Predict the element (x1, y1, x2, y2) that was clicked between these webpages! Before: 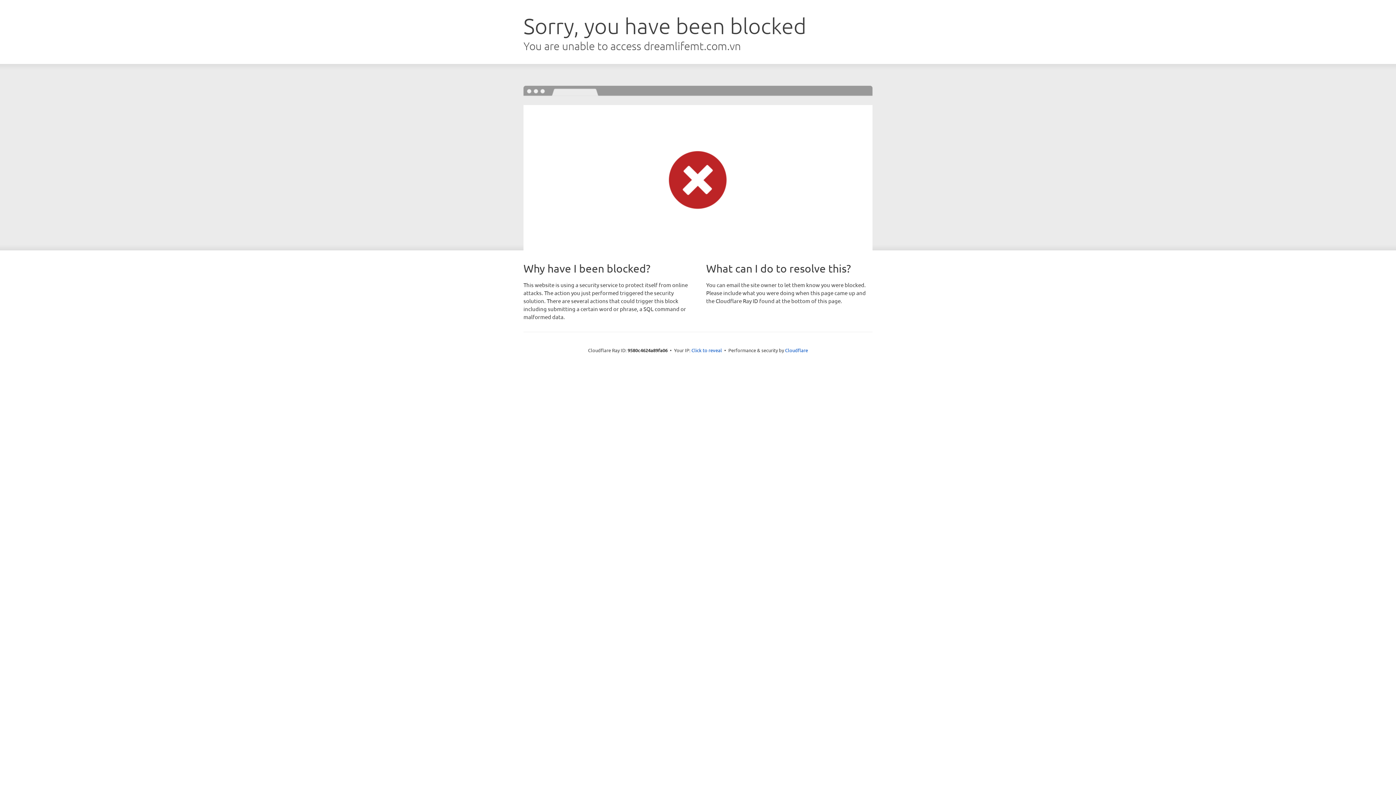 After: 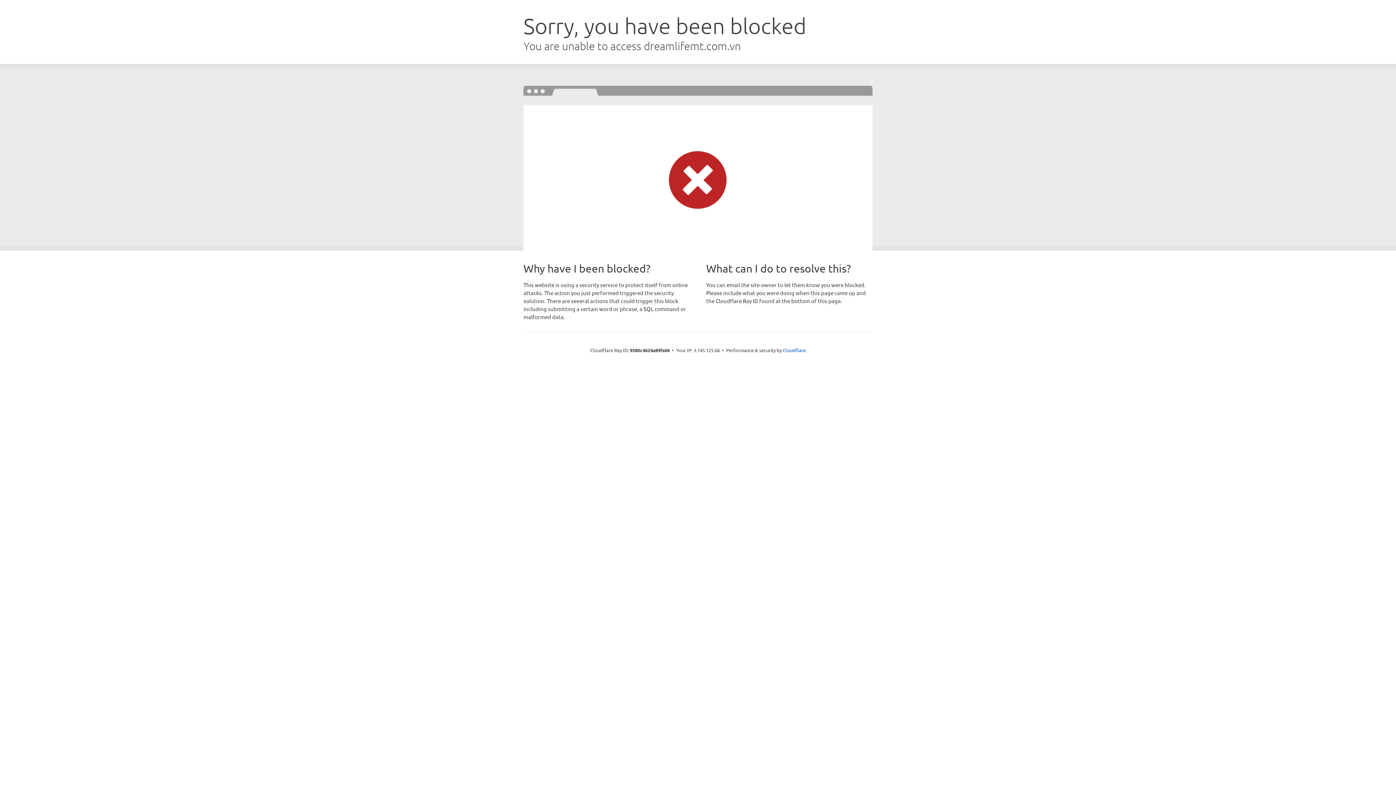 Action: bbox: (691, 346, 722, 353) label: Click to reveal